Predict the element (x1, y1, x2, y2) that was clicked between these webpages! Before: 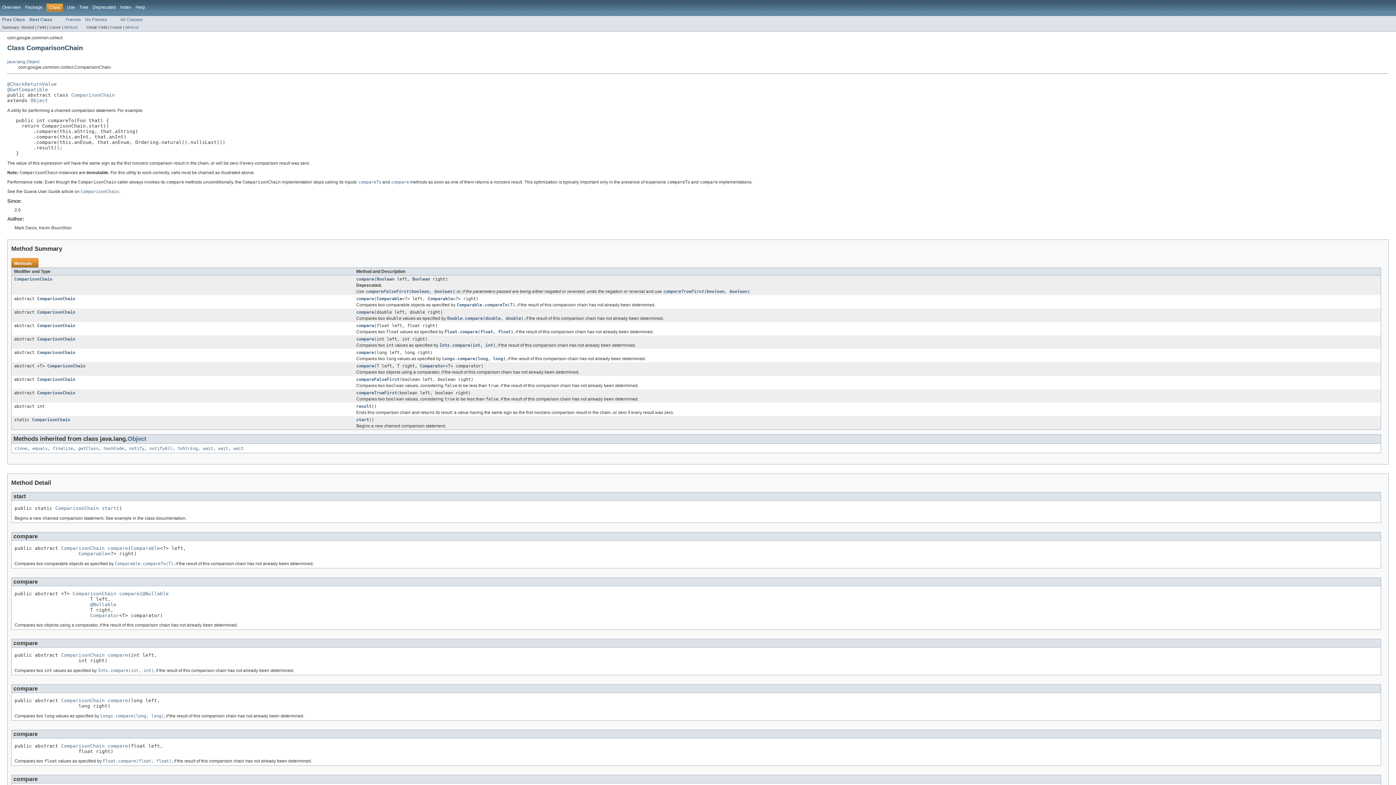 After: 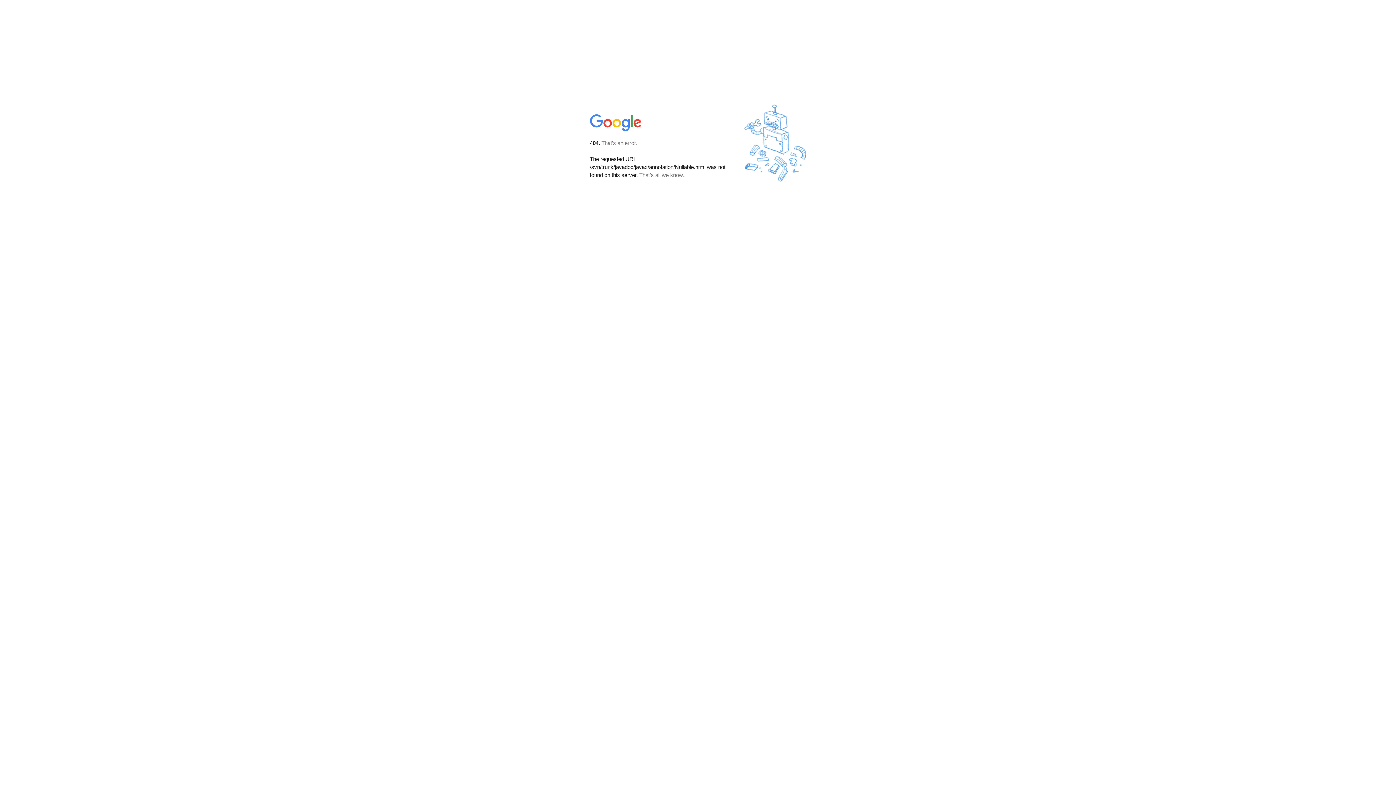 Action: bbox: (142, 591, 168, 596) label: @Nullable